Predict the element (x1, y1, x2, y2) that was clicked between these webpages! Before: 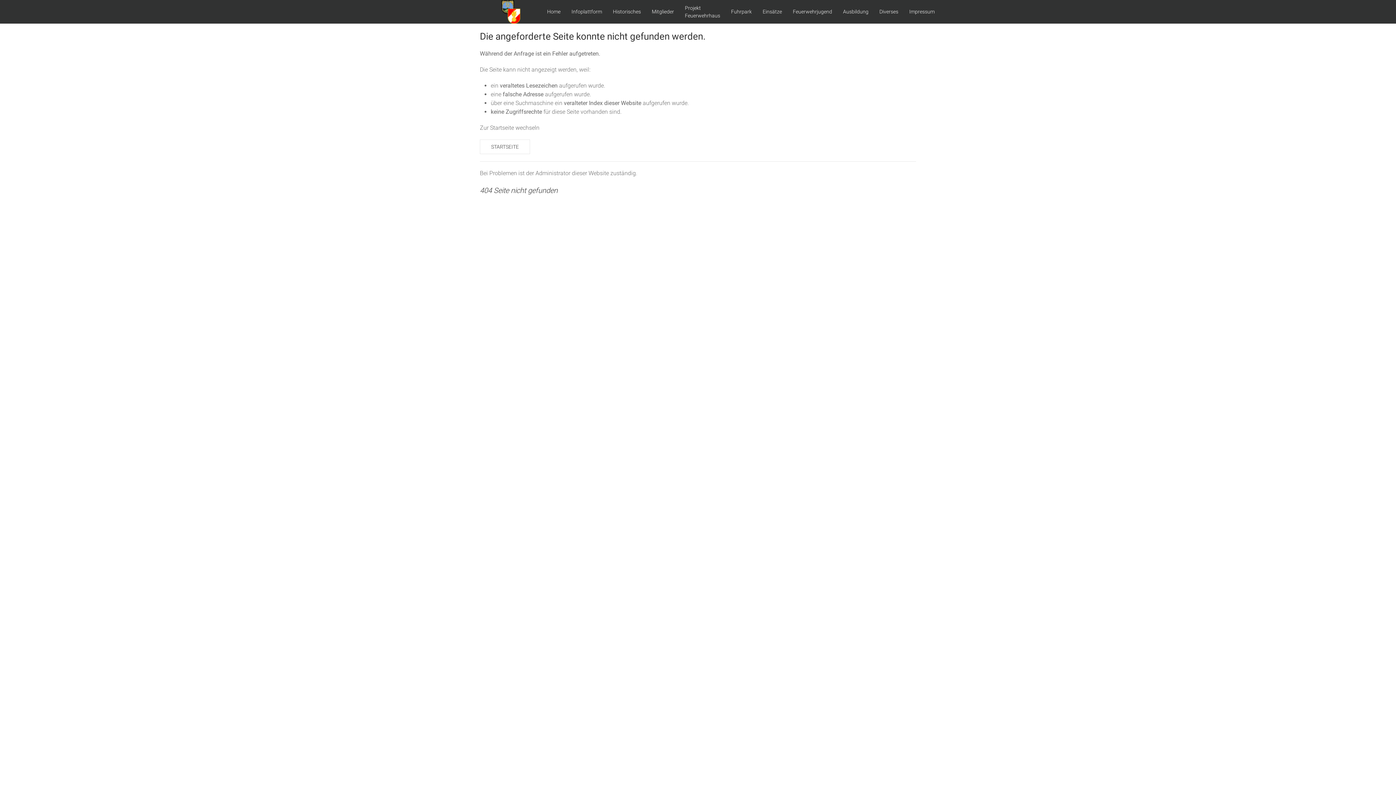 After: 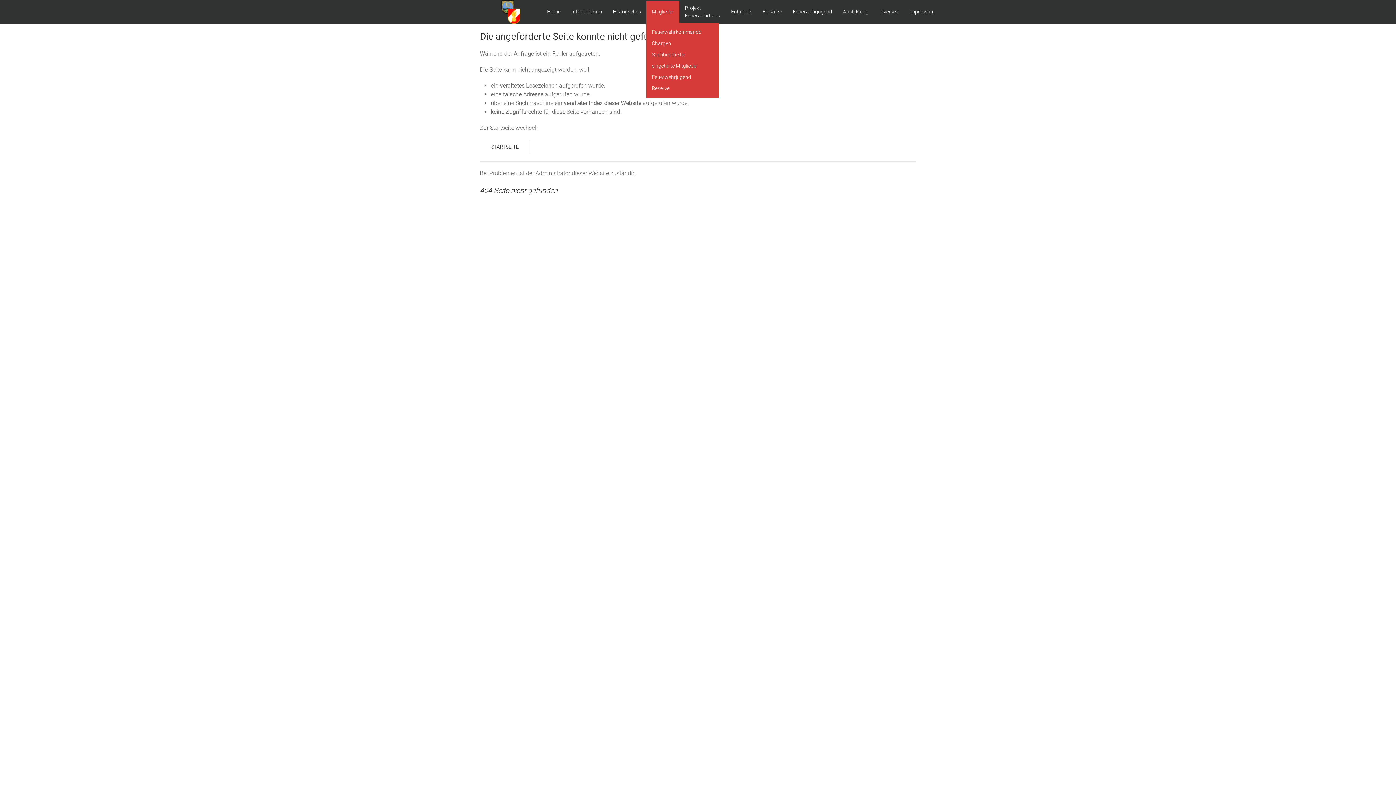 Action: bbox: (646, 0, 679, 22) label: Mitglieder